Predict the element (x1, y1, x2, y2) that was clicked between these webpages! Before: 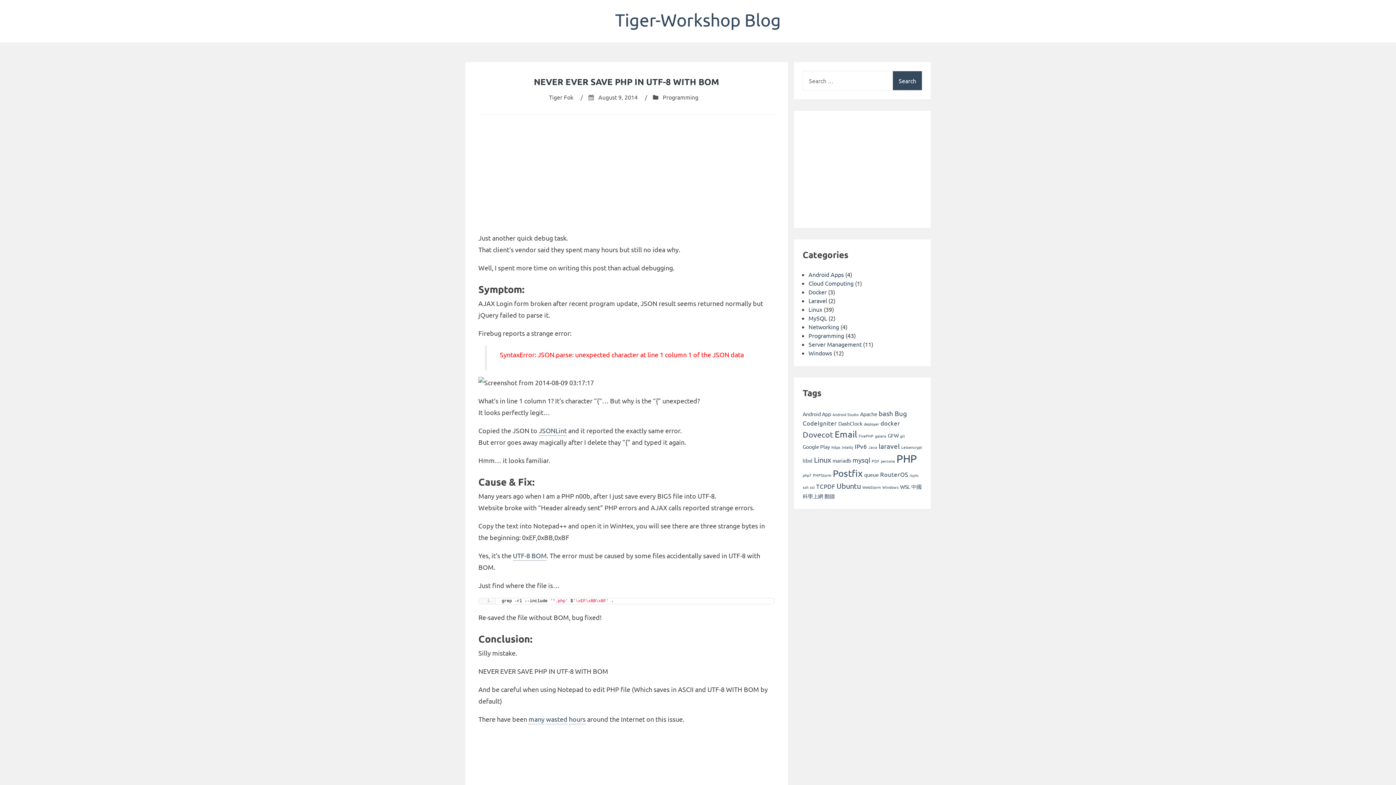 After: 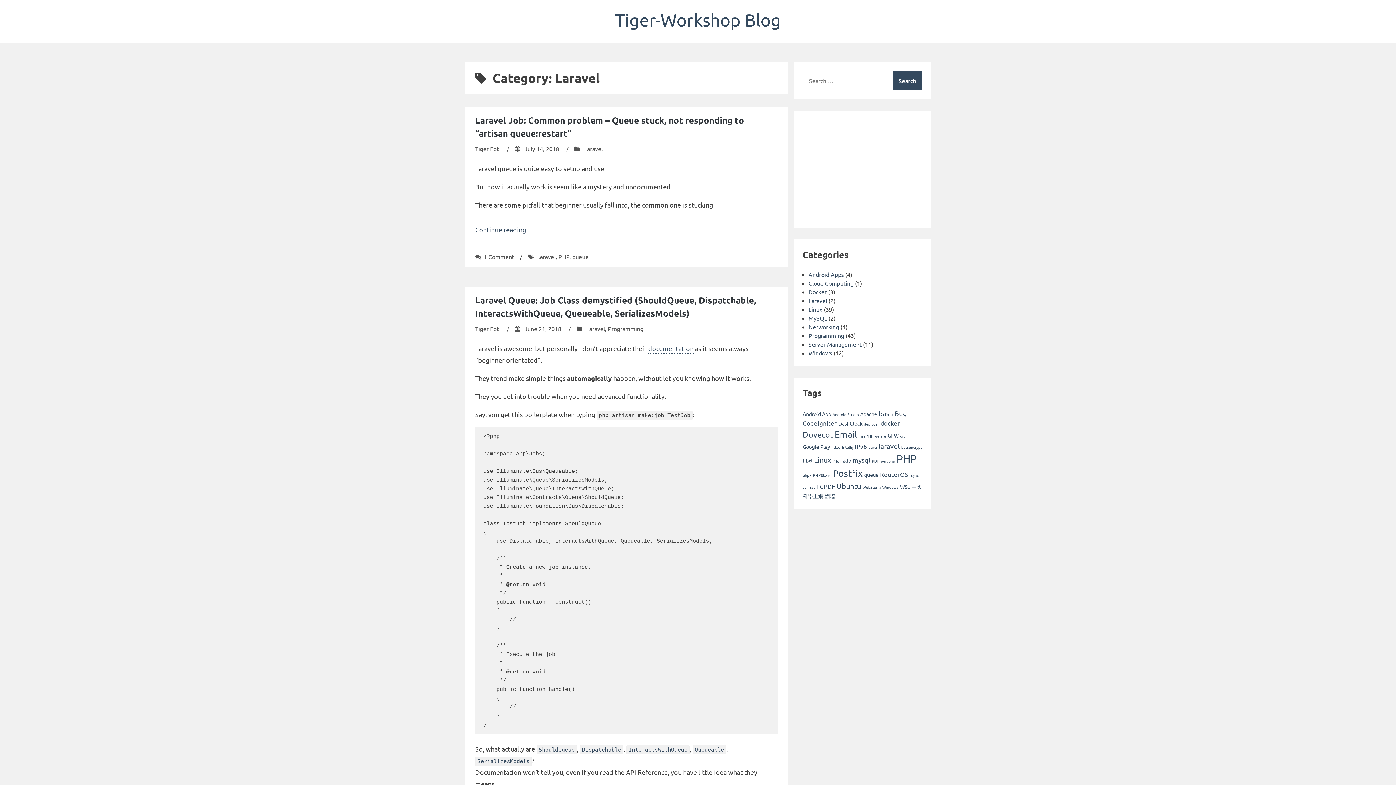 Action: label: Laravel bbox: (808, 297, 827, 304)